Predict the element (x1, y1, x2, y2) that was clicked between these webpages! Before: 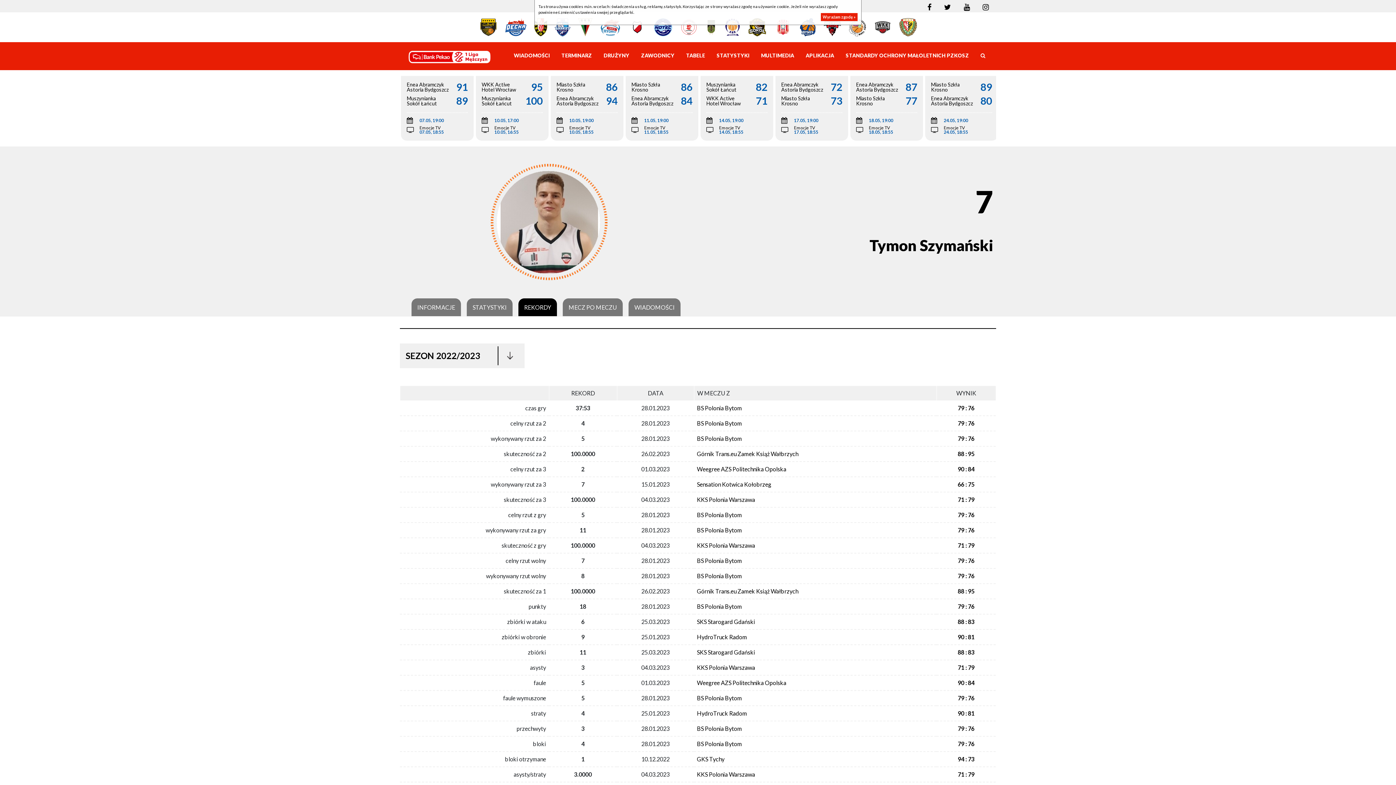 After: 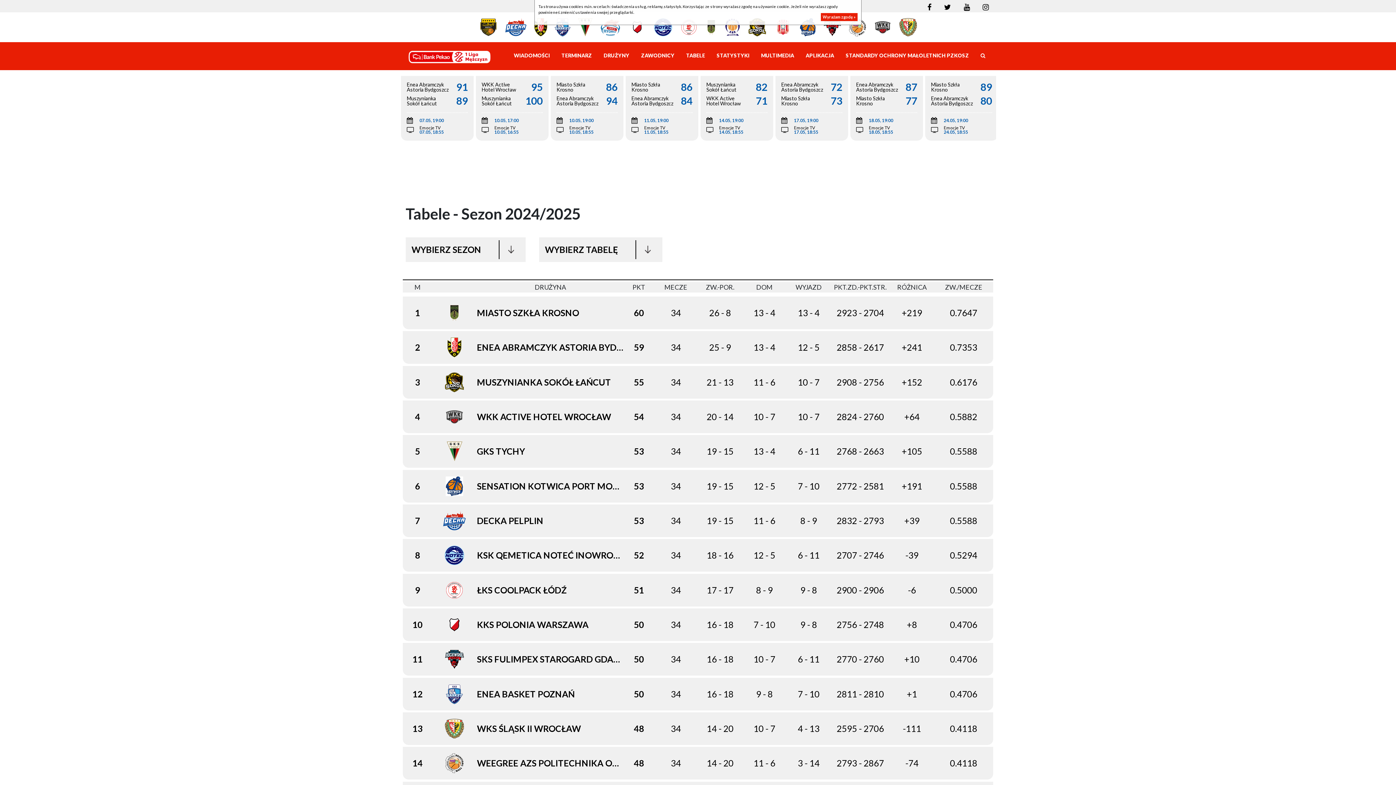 Action: bbox: (686, 51, 705, 60) label: TABELE